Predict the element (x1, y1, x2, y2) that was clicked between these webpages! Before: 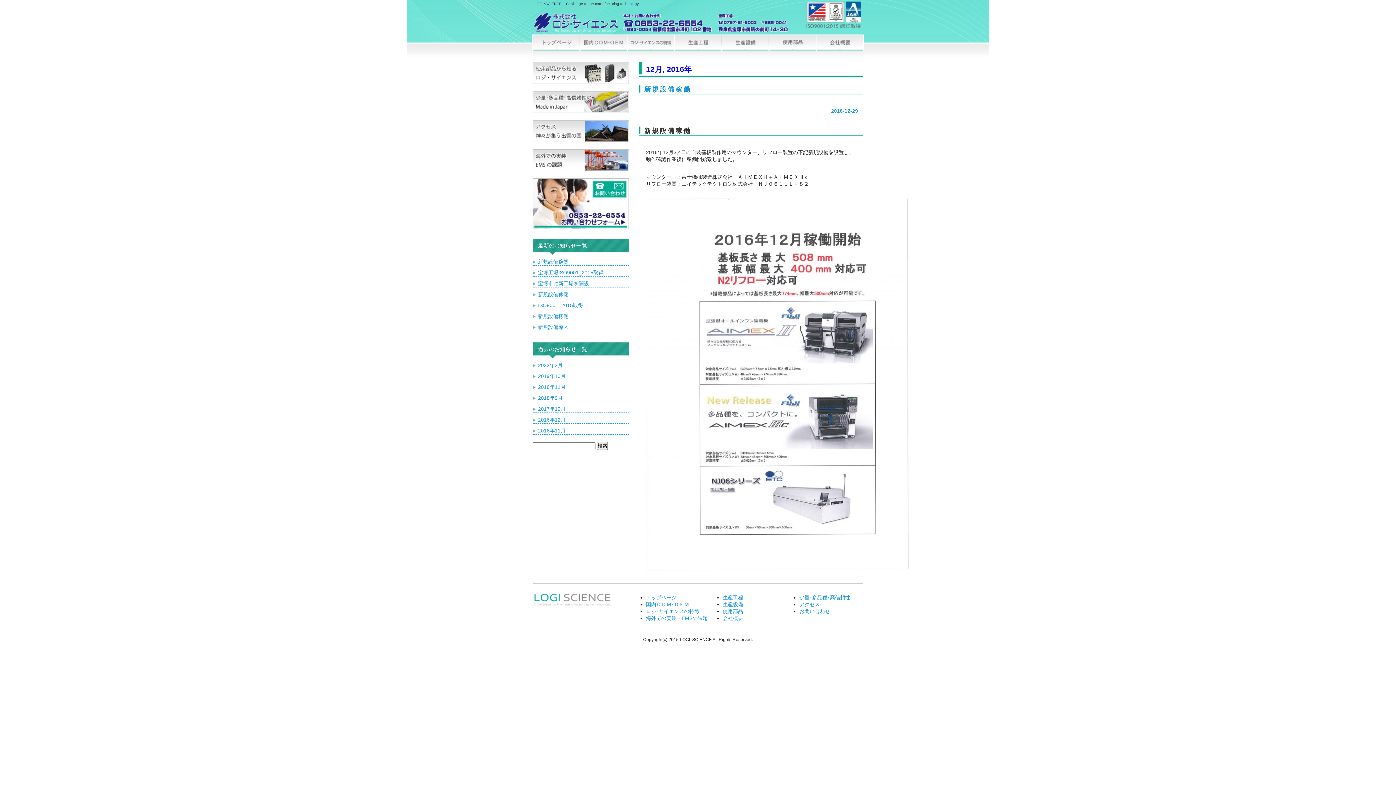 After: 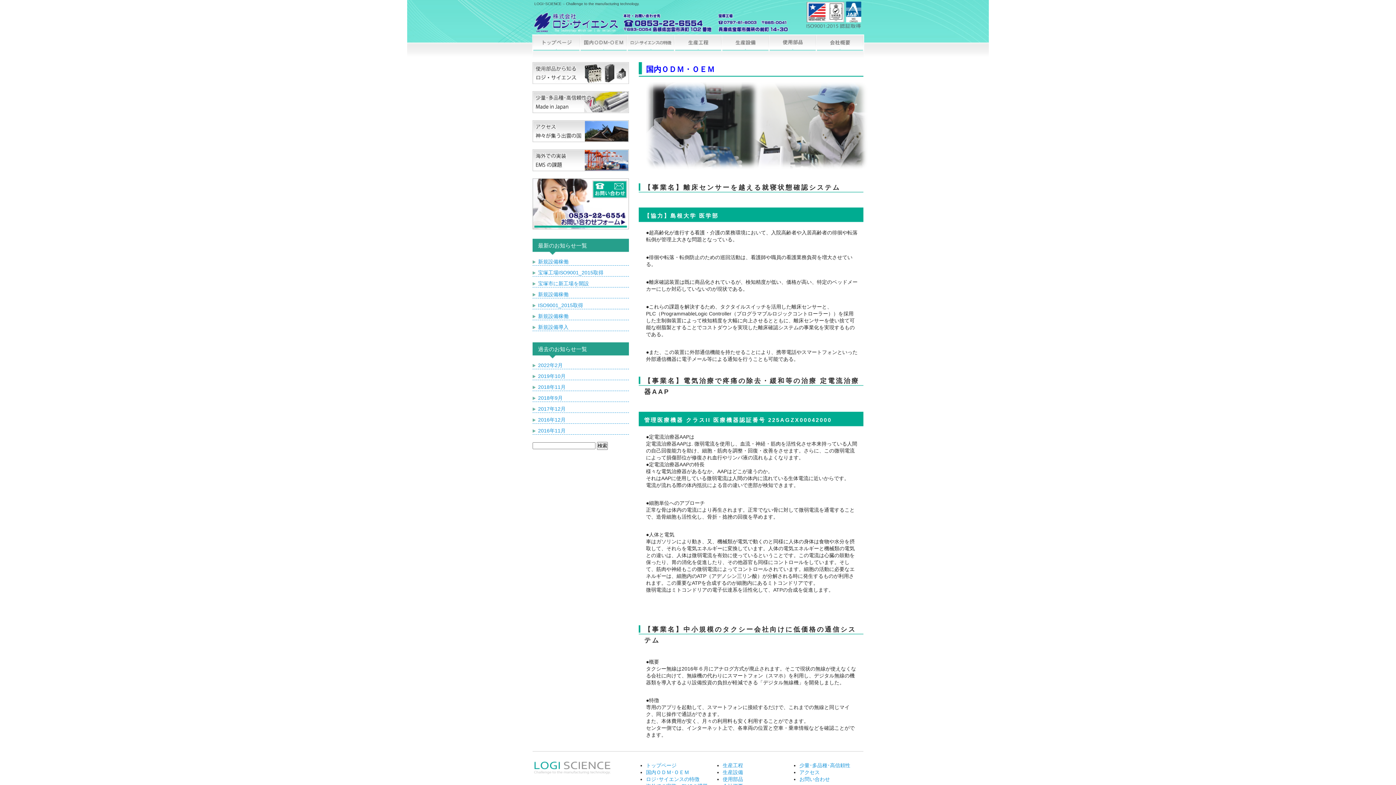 Action: label: 国内ＯＤＭ･ＯＥＭ bbox: (646, 601, 689, 607)